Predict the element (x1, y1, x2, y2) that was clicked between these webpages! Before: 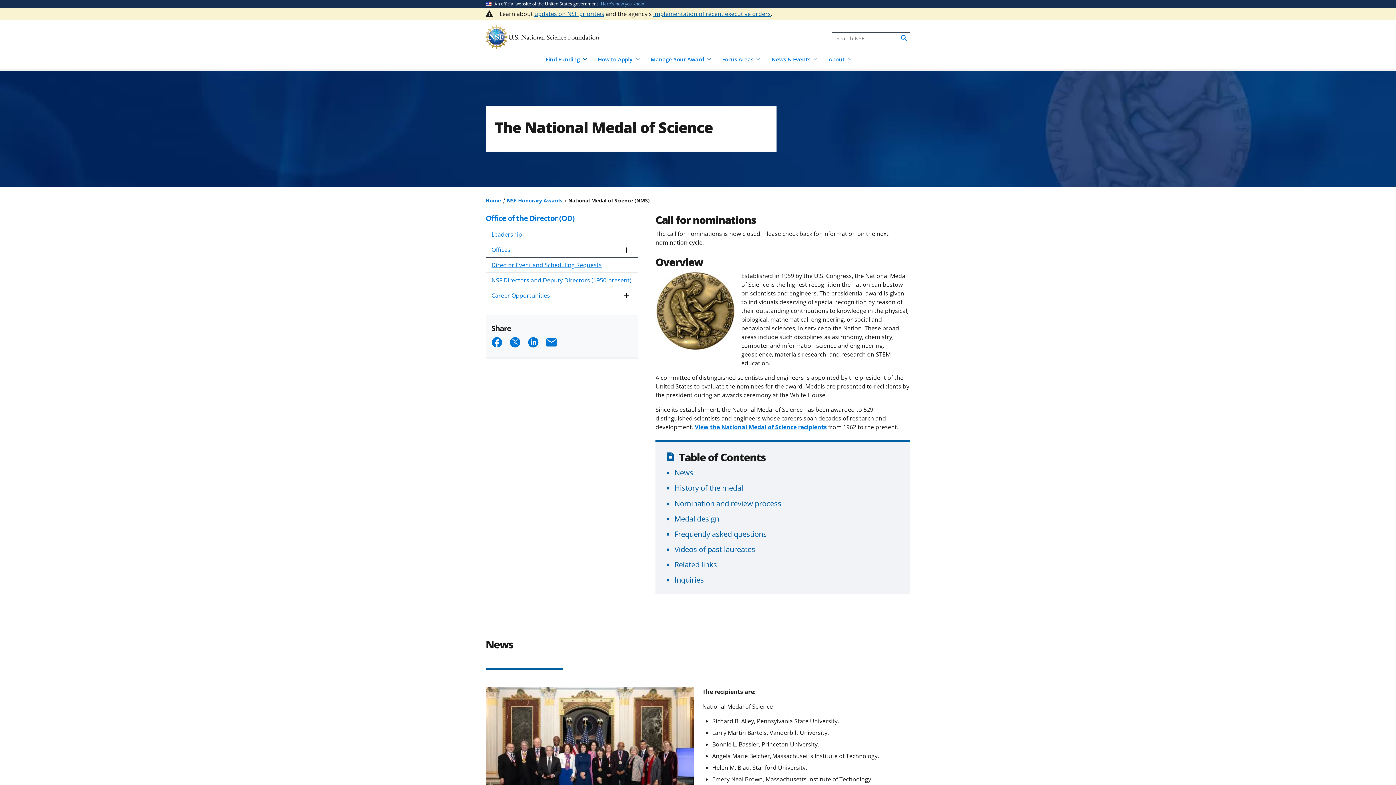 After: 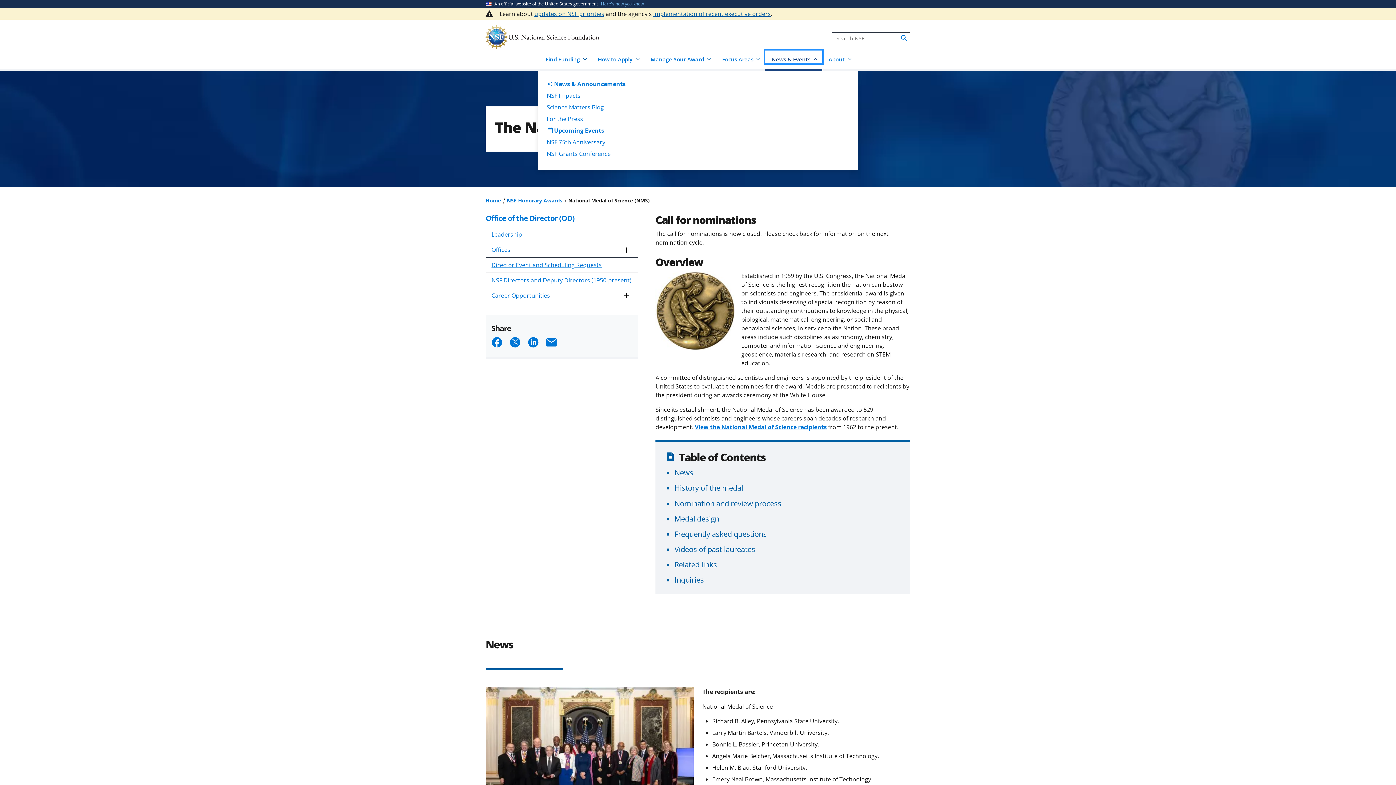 Action: bbox: (765, 50, 822, 63) label: News & Events